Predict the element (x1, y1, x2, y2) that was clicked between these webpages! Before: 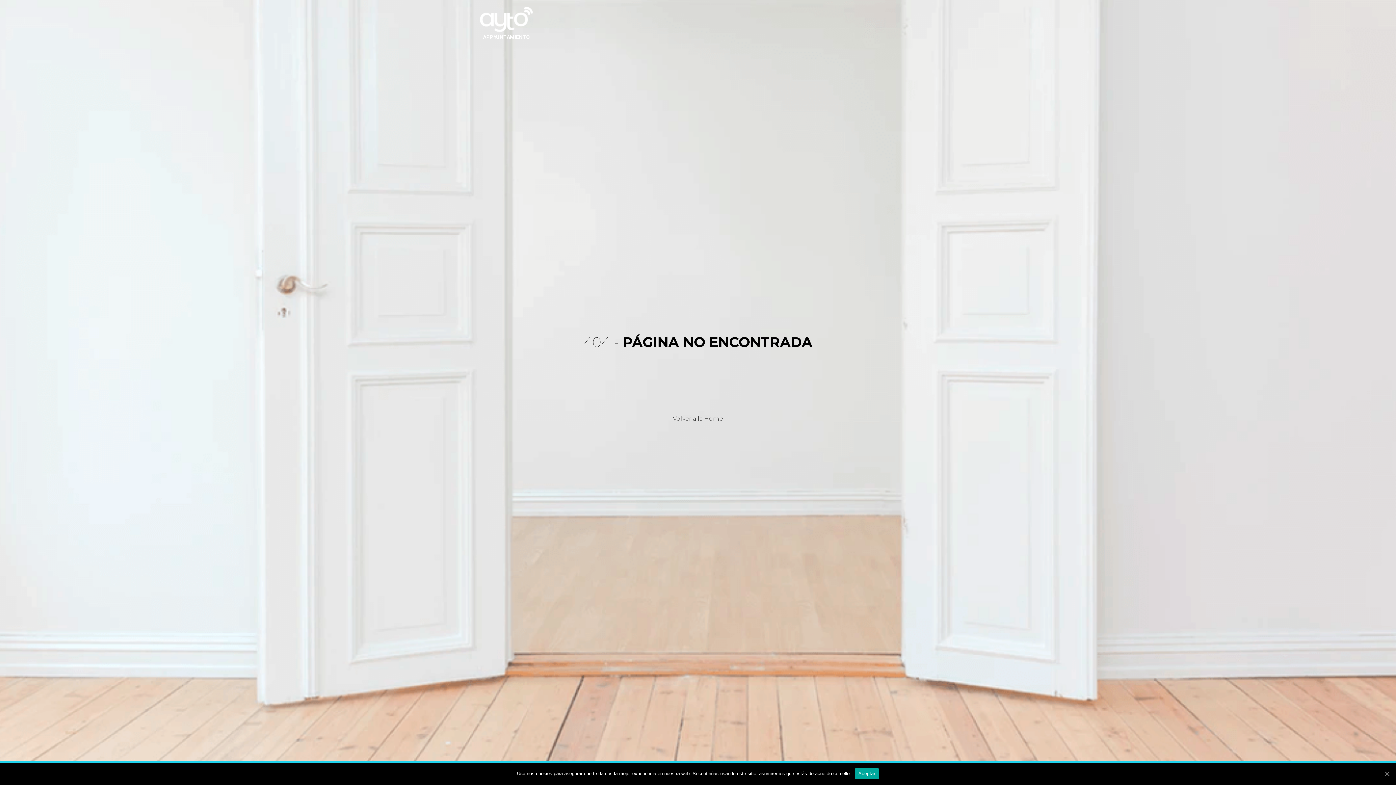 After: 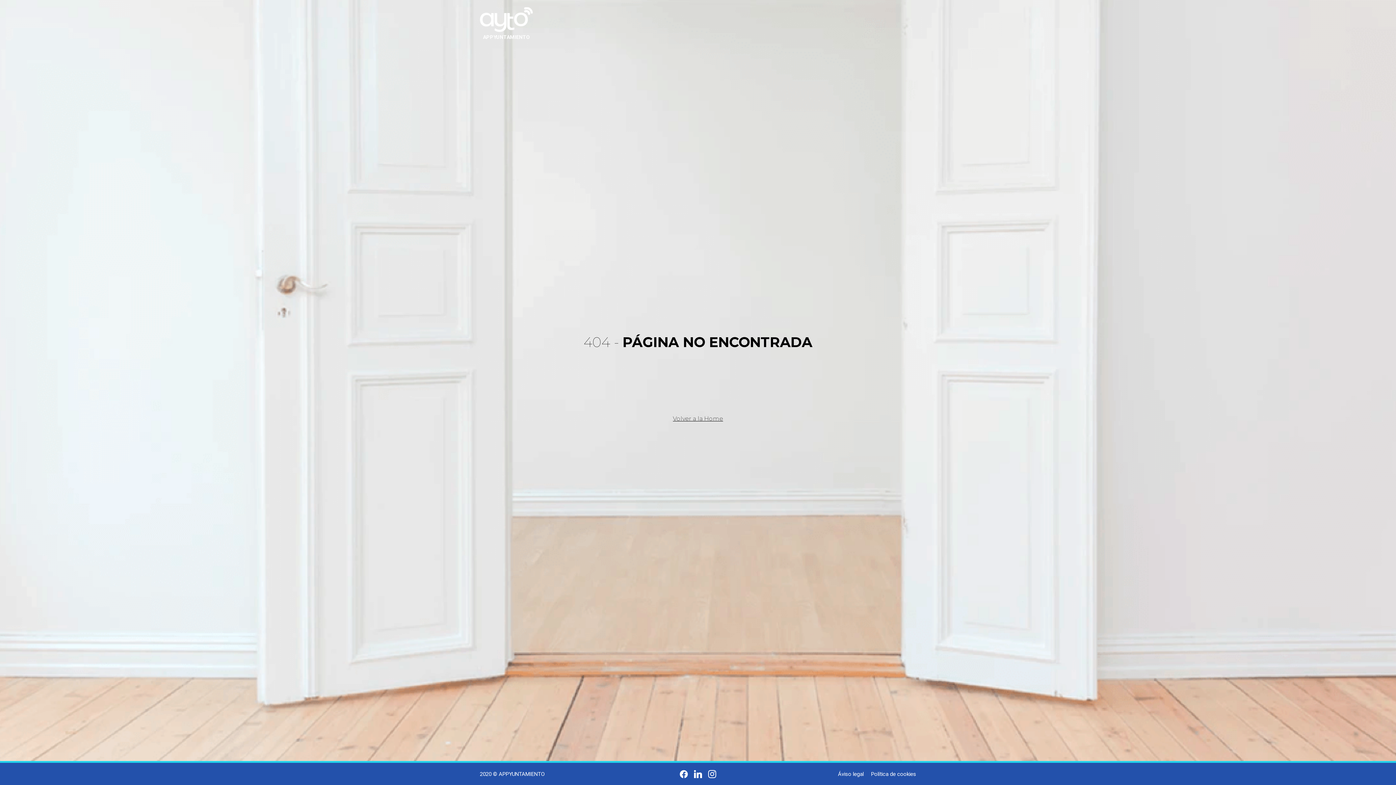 Action: bbox: (854, 768, 879, 779) label: Aceptar